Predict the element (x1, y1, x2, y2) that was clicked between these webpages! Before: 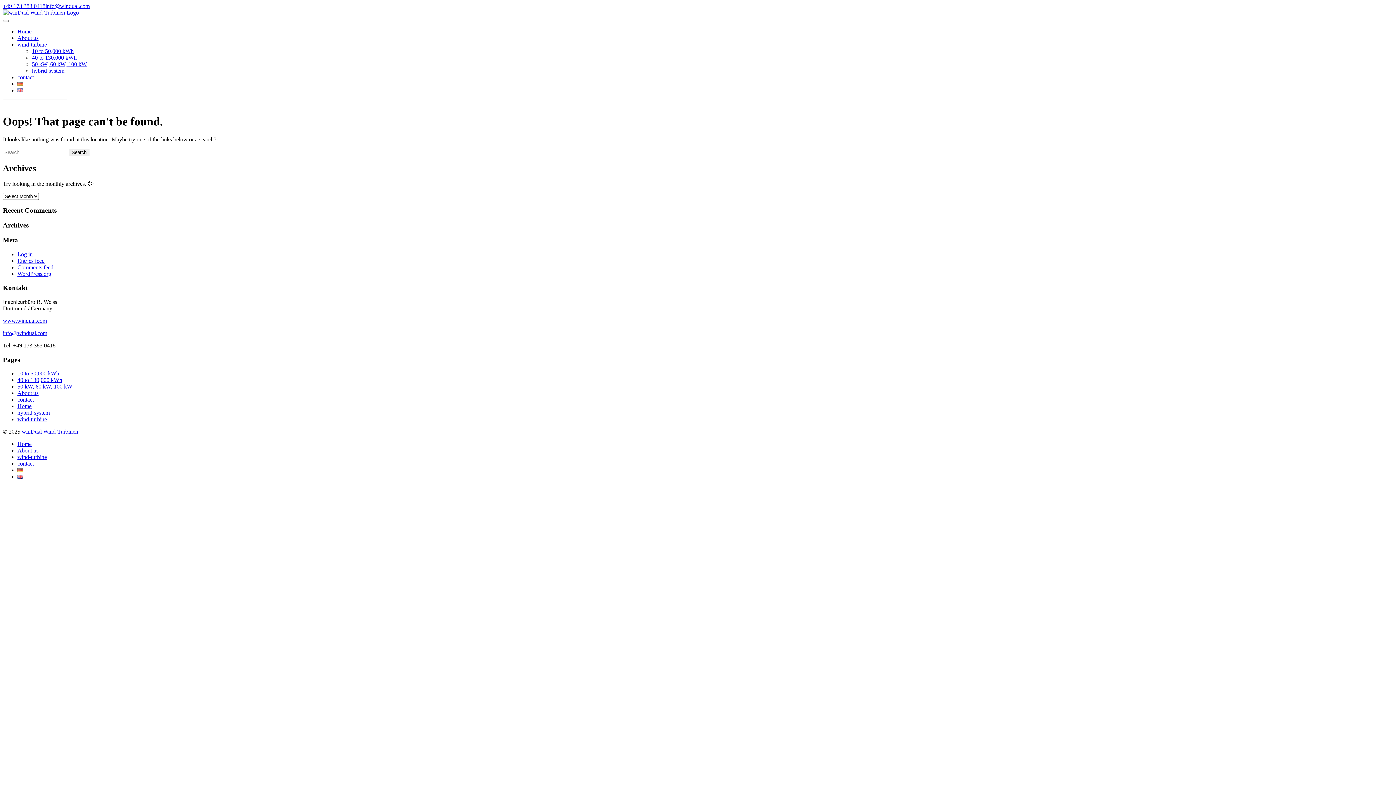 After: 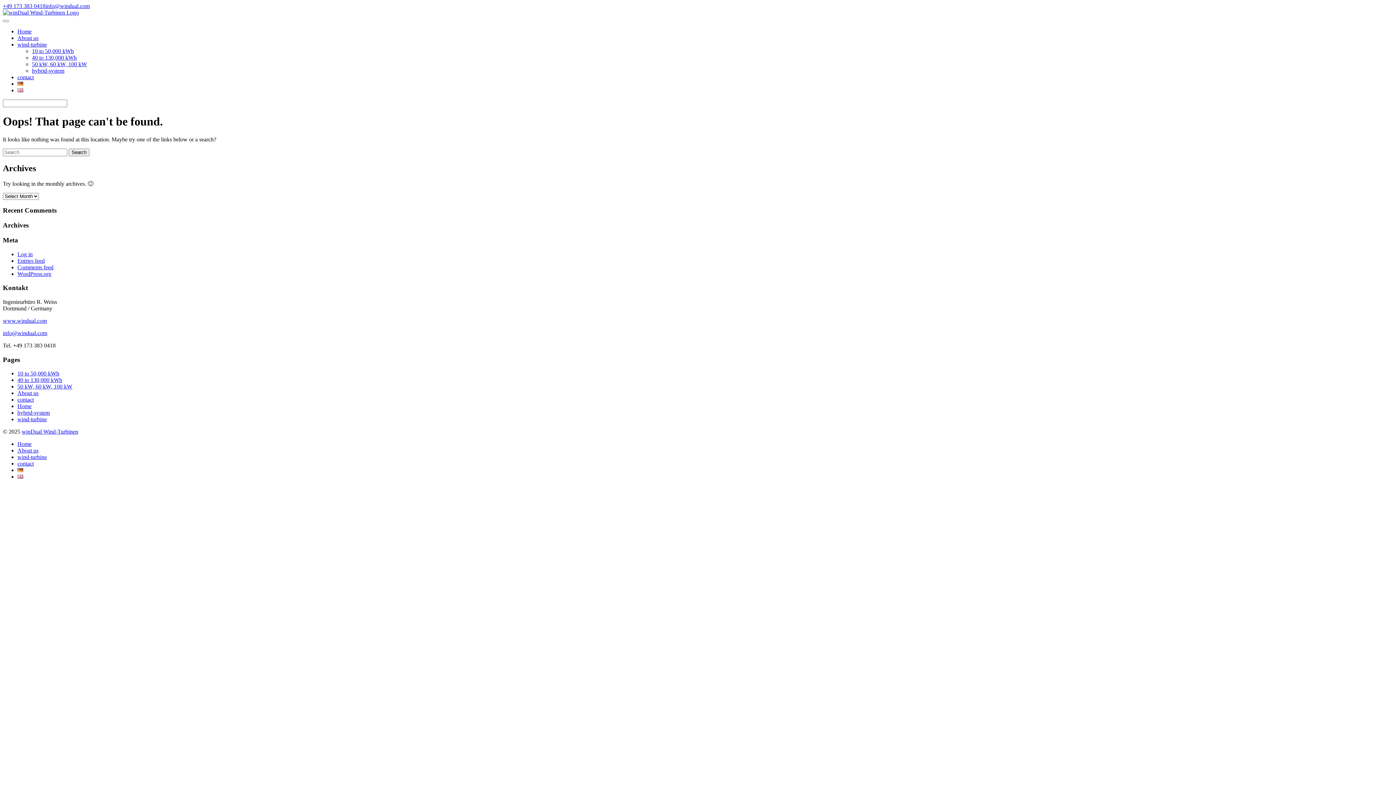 Action: bbox: (2, 317, 46, 324) label: www.windual.com